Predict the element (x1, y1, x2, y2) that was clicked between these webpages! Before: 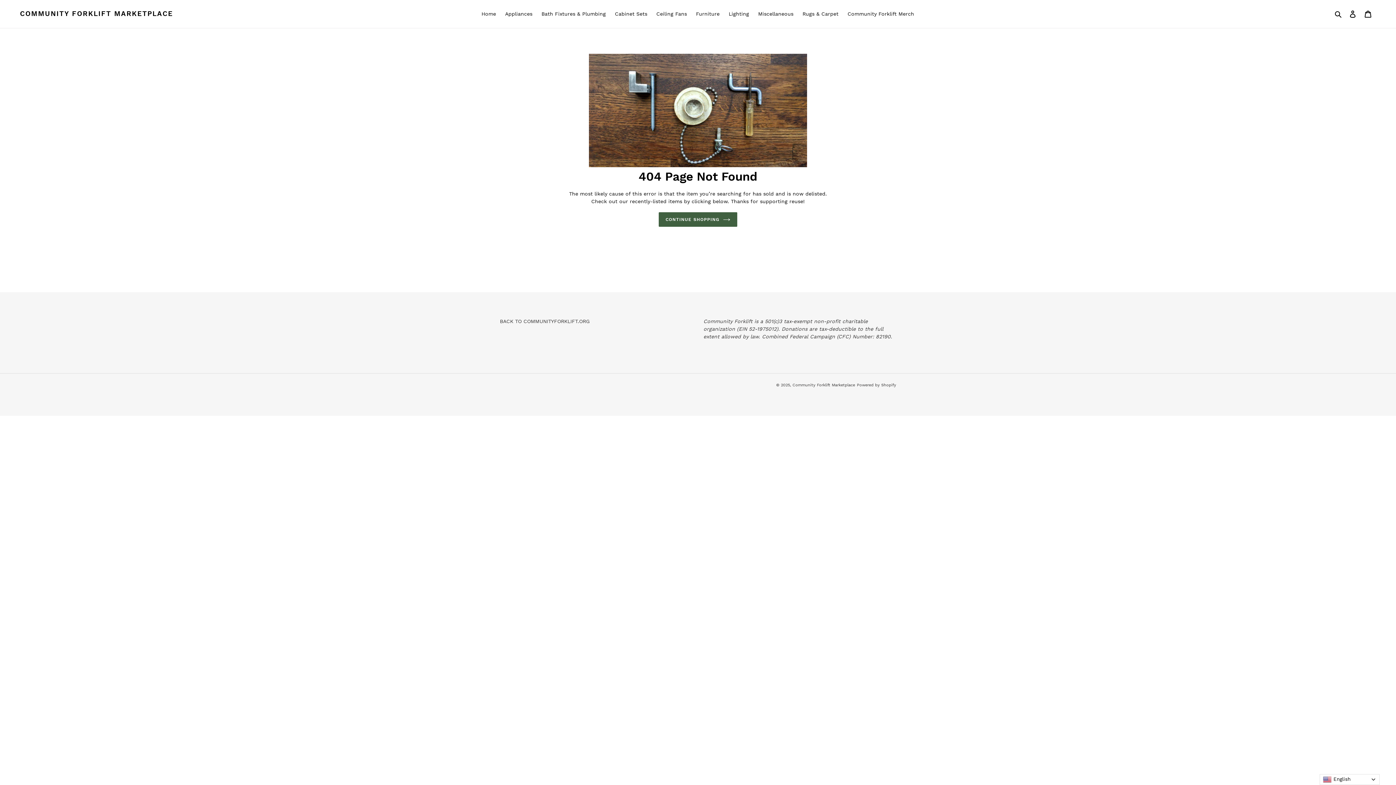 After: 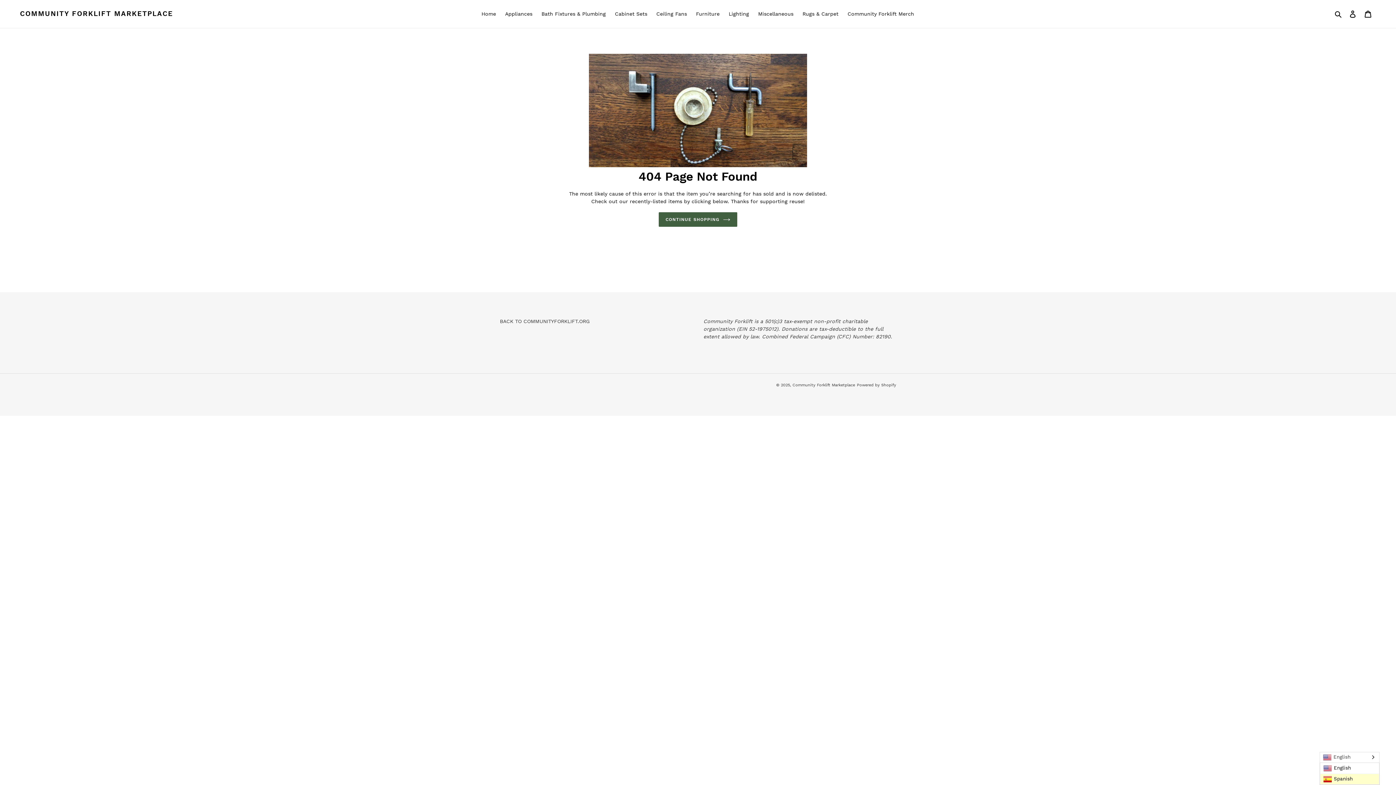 Action: bbox: (1320, 774, 1380, 785) label:  English